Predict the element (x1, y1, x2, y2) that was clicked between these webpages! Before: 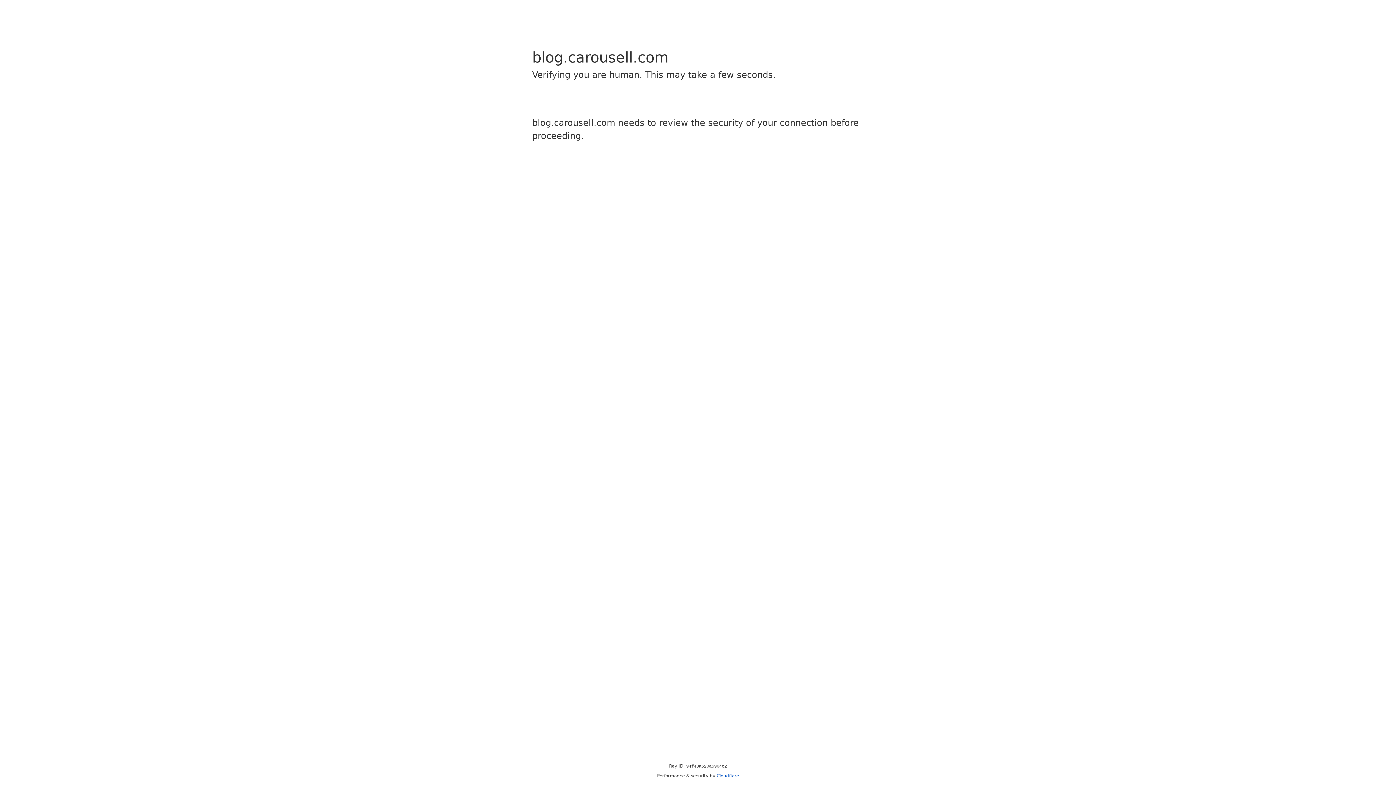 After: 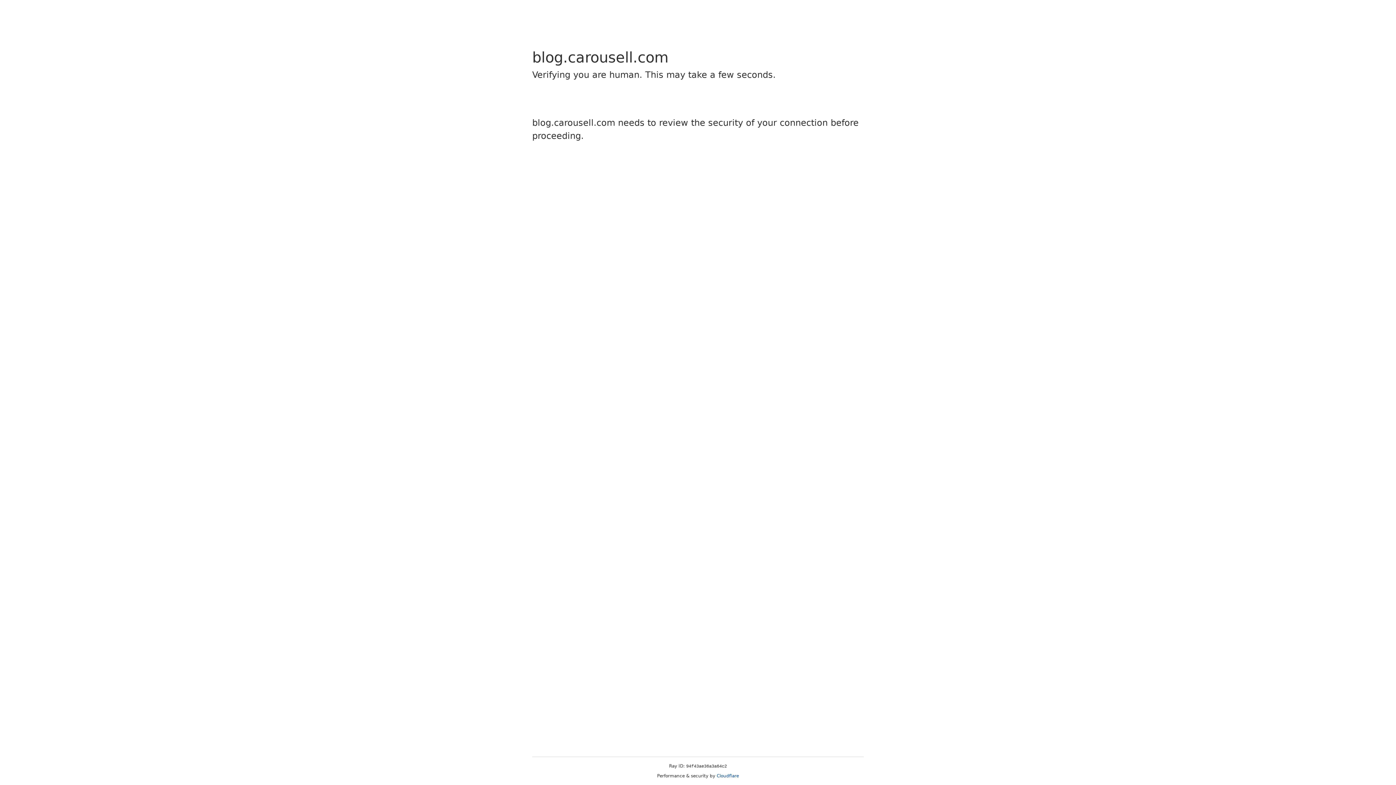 Action: label: Cloudflare bbox: (716, 773, 739, 778)